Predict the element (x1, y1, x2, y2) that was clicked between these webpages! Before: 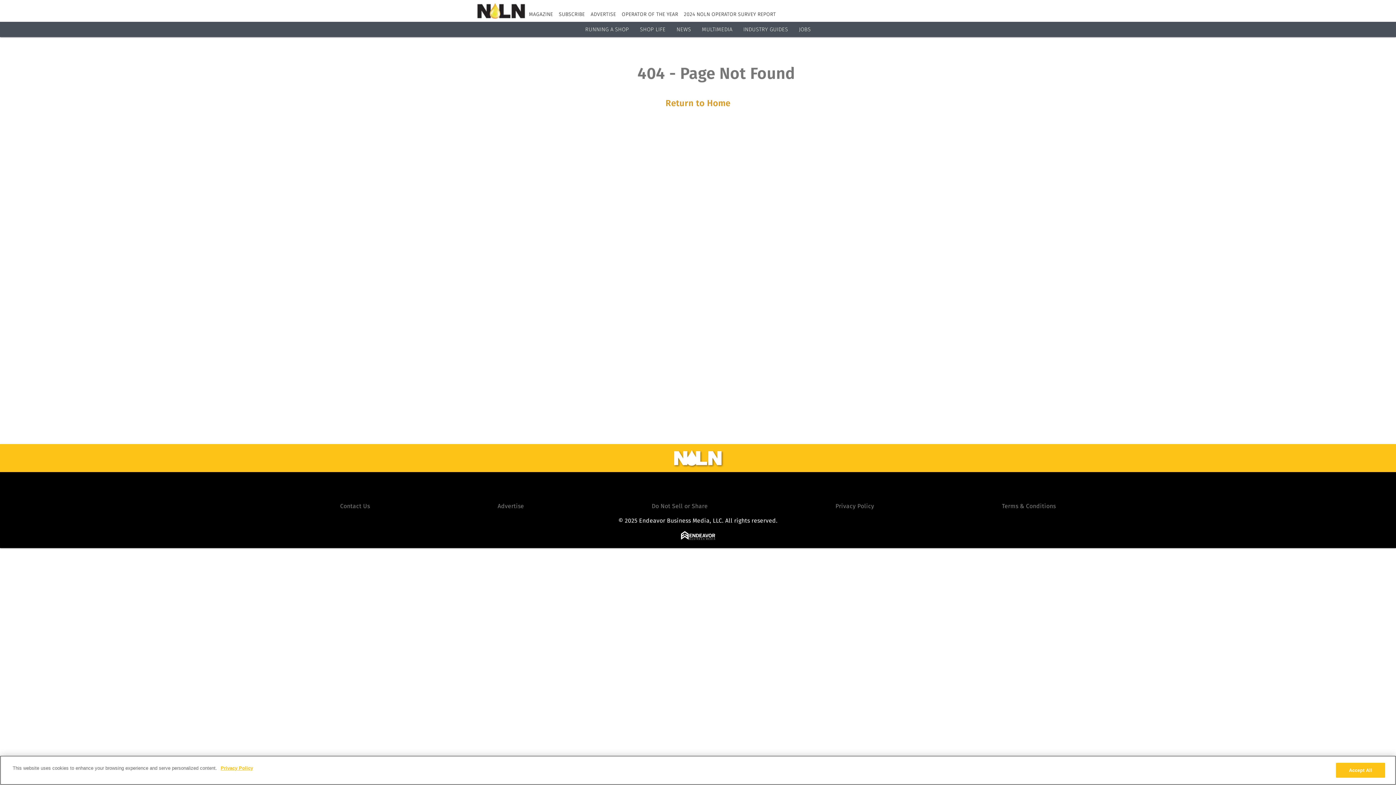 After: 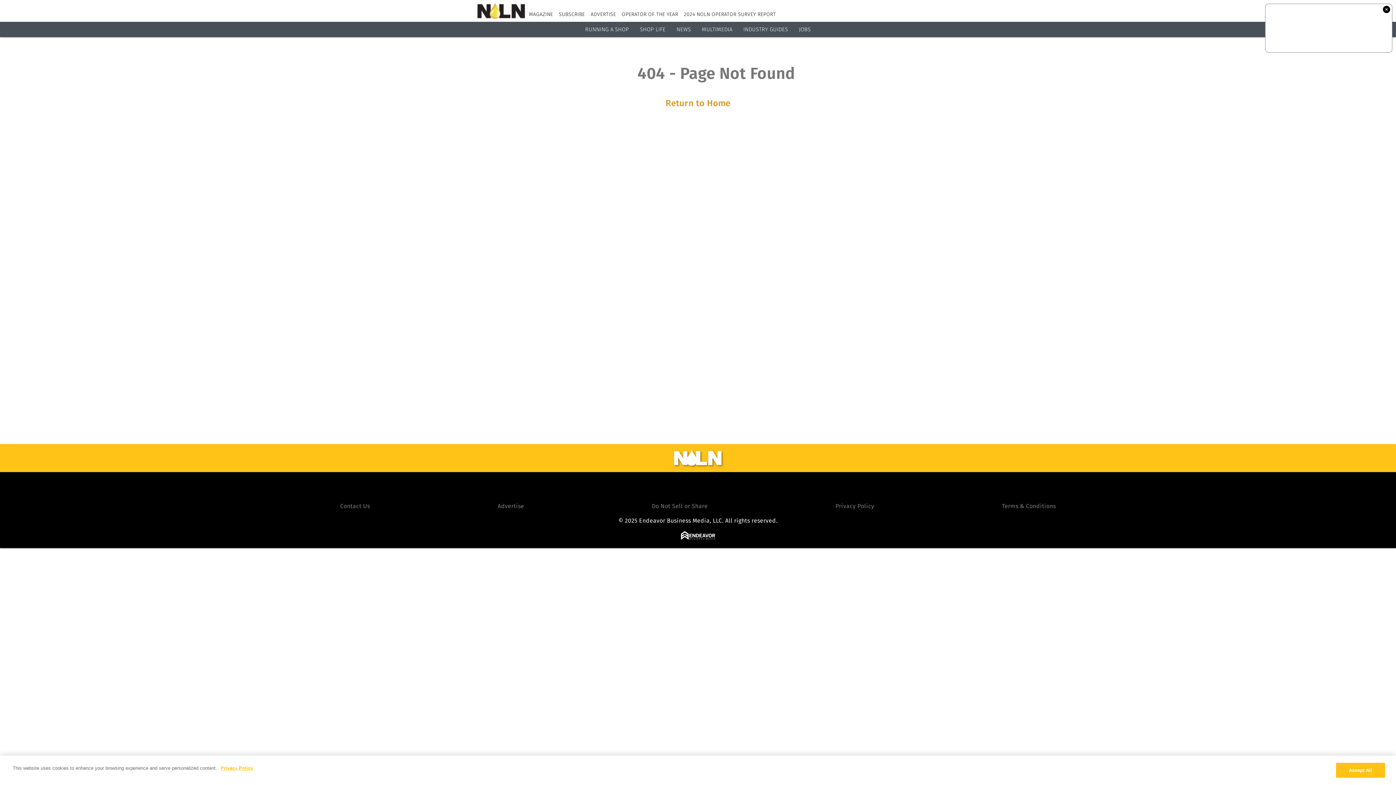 Action: bbox: (799, 26, 810, 32) label: JOBS